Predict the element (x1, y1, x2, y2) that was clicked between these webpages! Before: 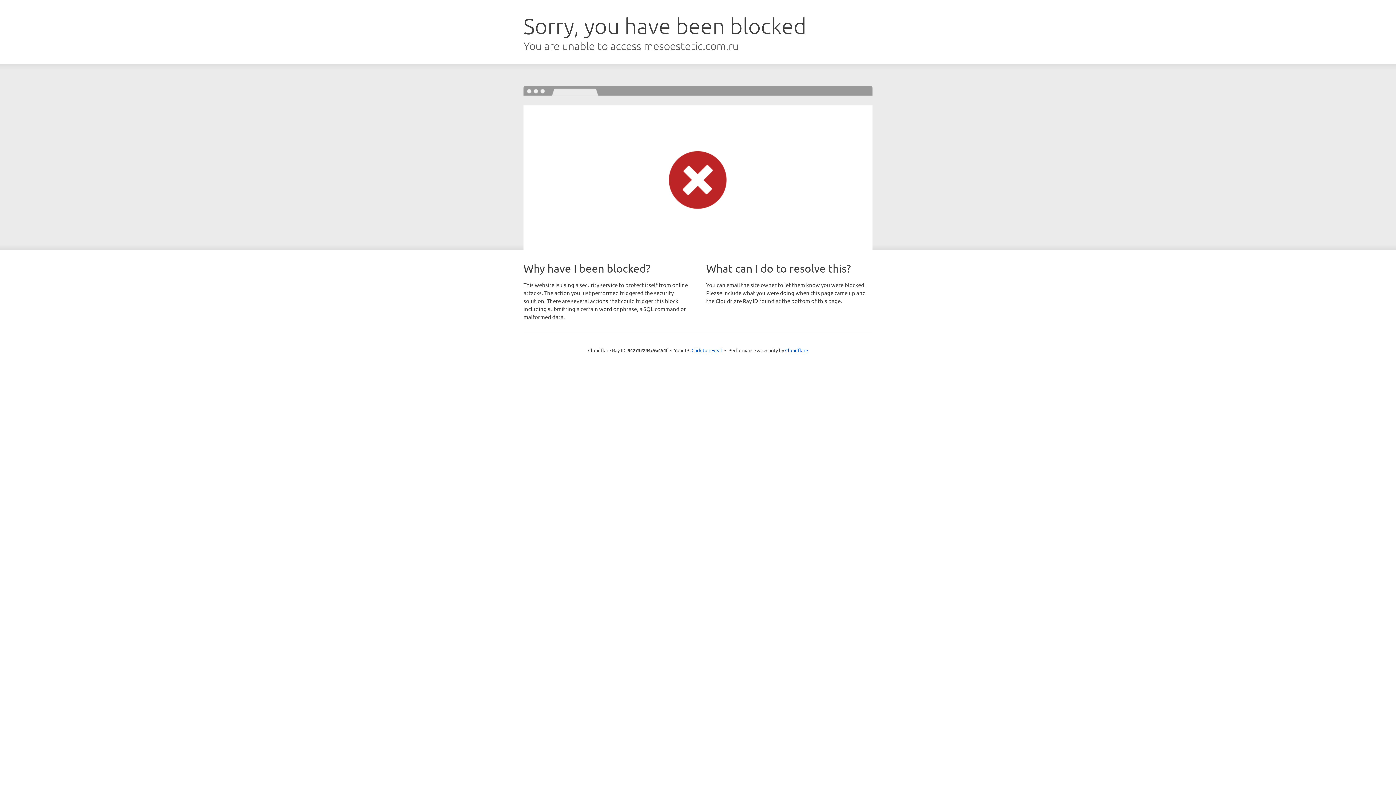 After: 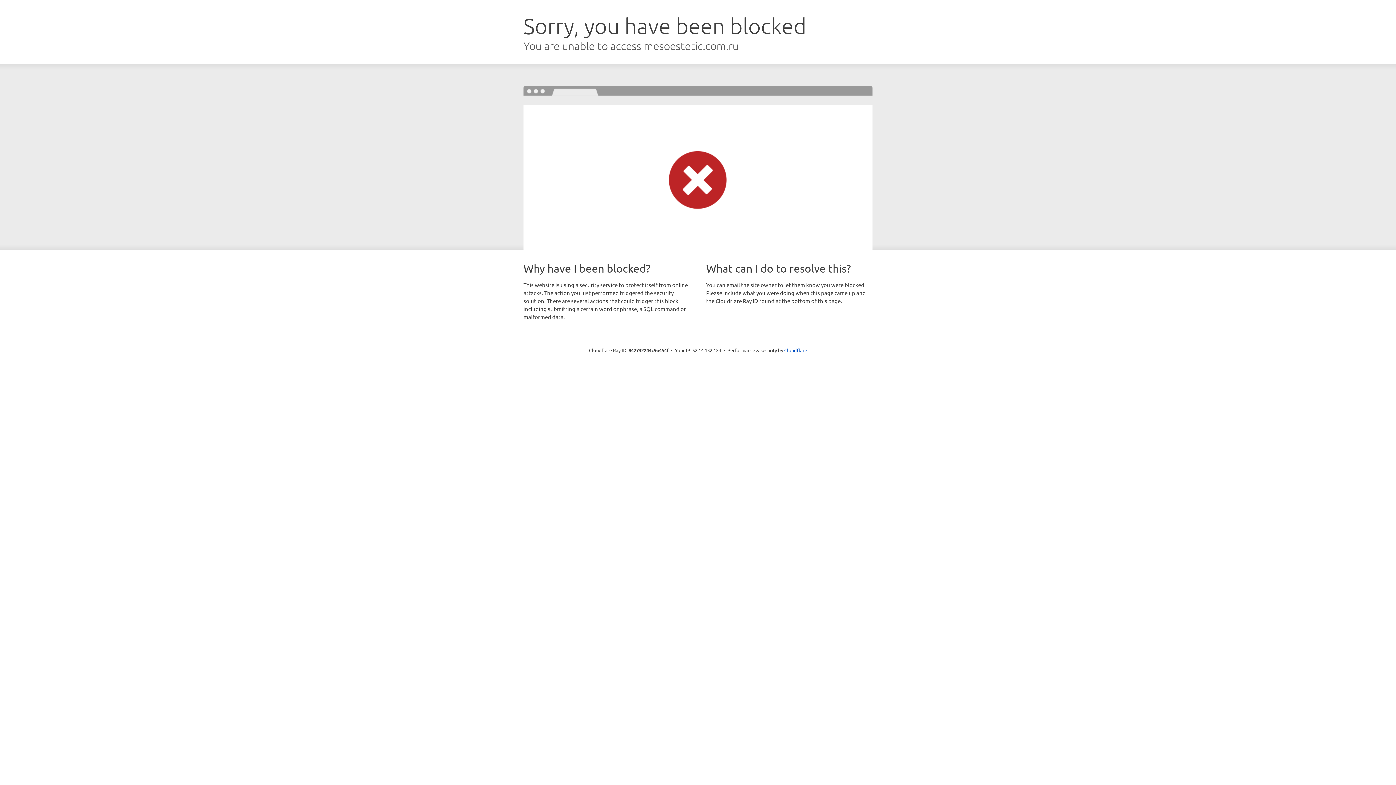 Action: label: Click to reveal bbox: (691, 346, 722, 353)